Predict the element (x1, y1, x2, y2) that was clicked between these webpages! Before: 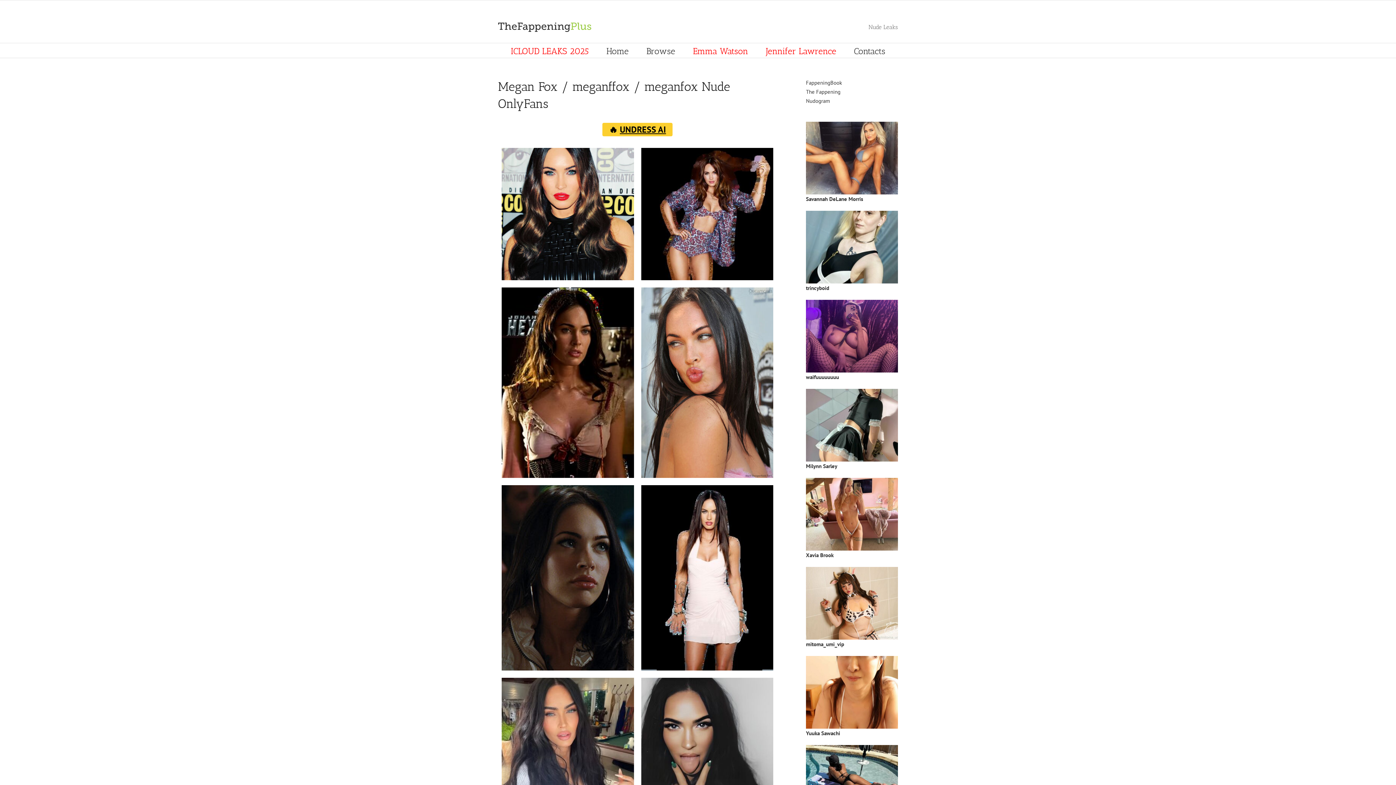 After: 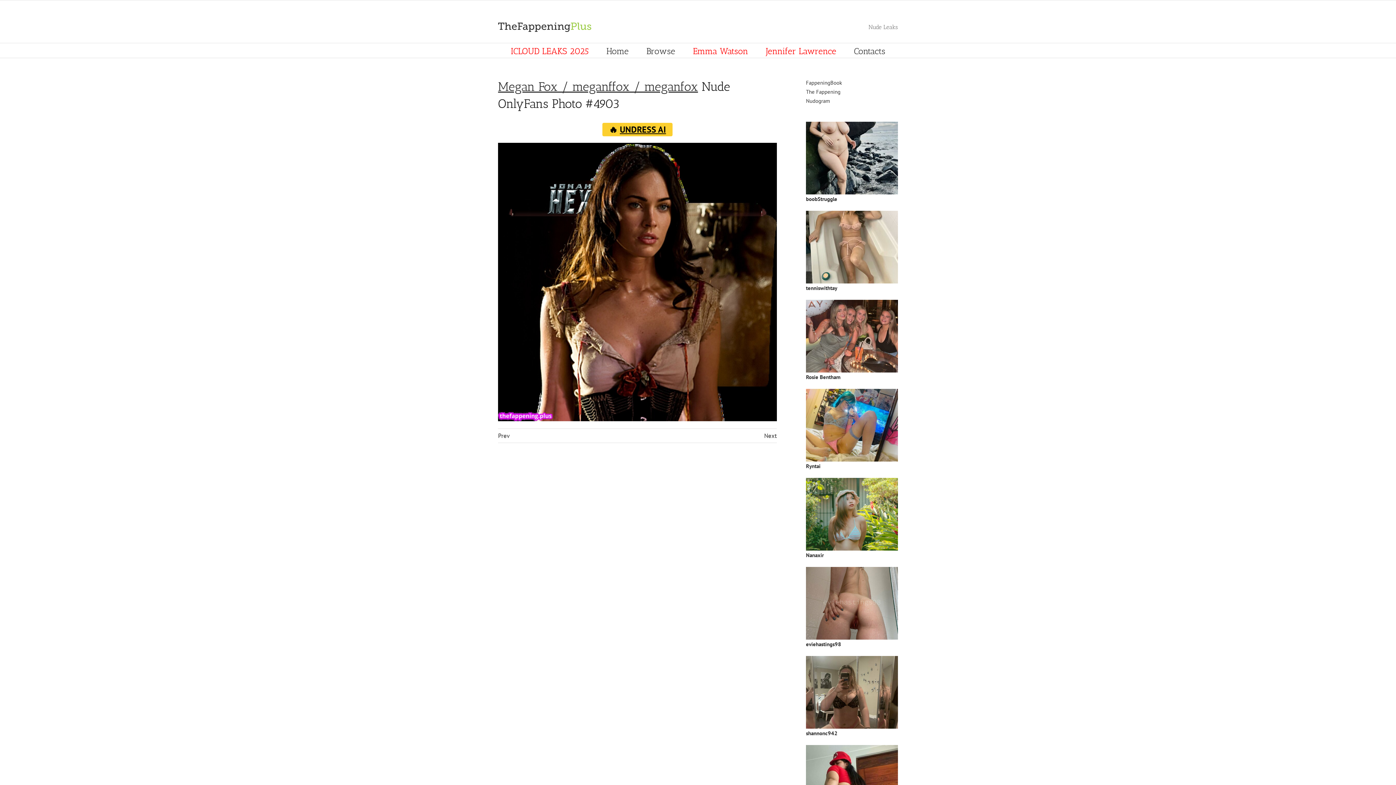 Action: bbox: (501, 288, 634, 295)